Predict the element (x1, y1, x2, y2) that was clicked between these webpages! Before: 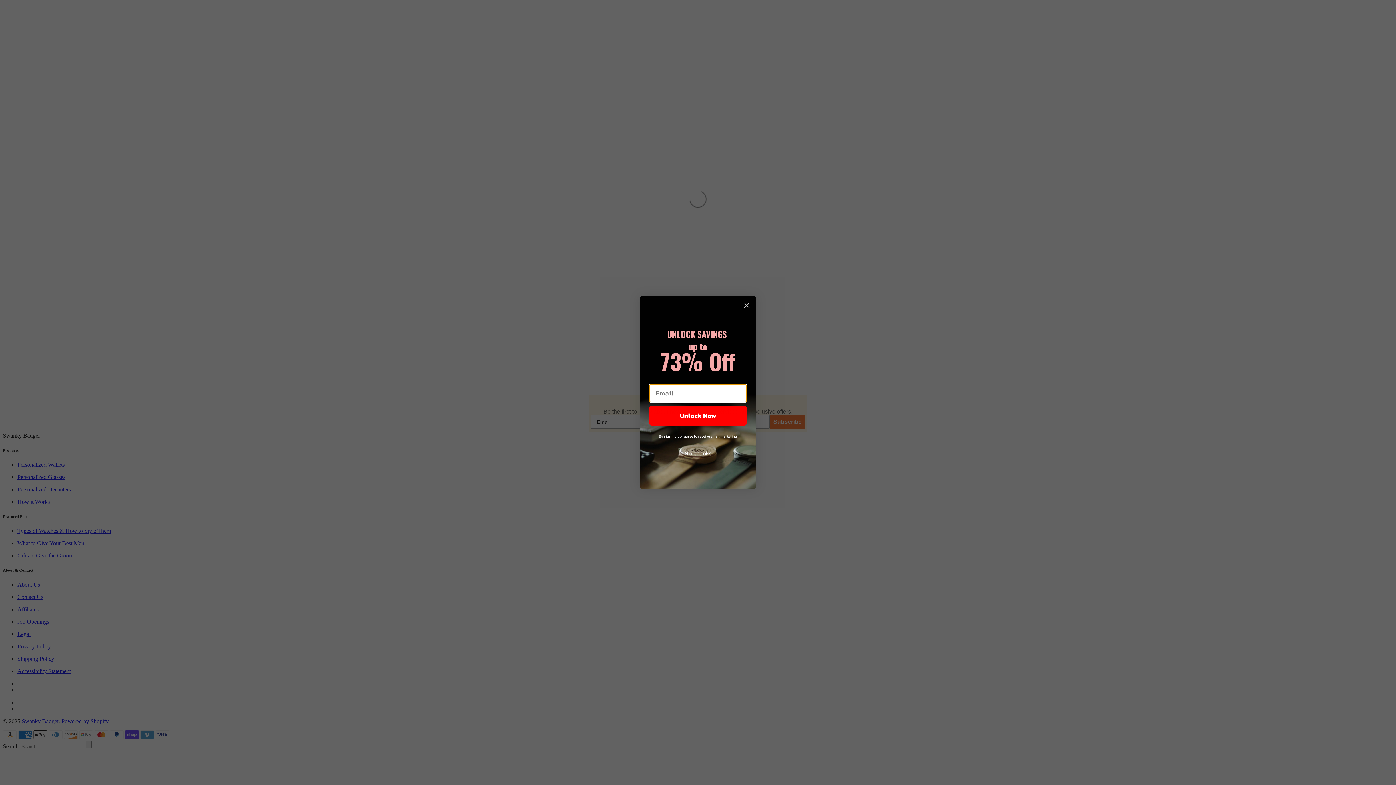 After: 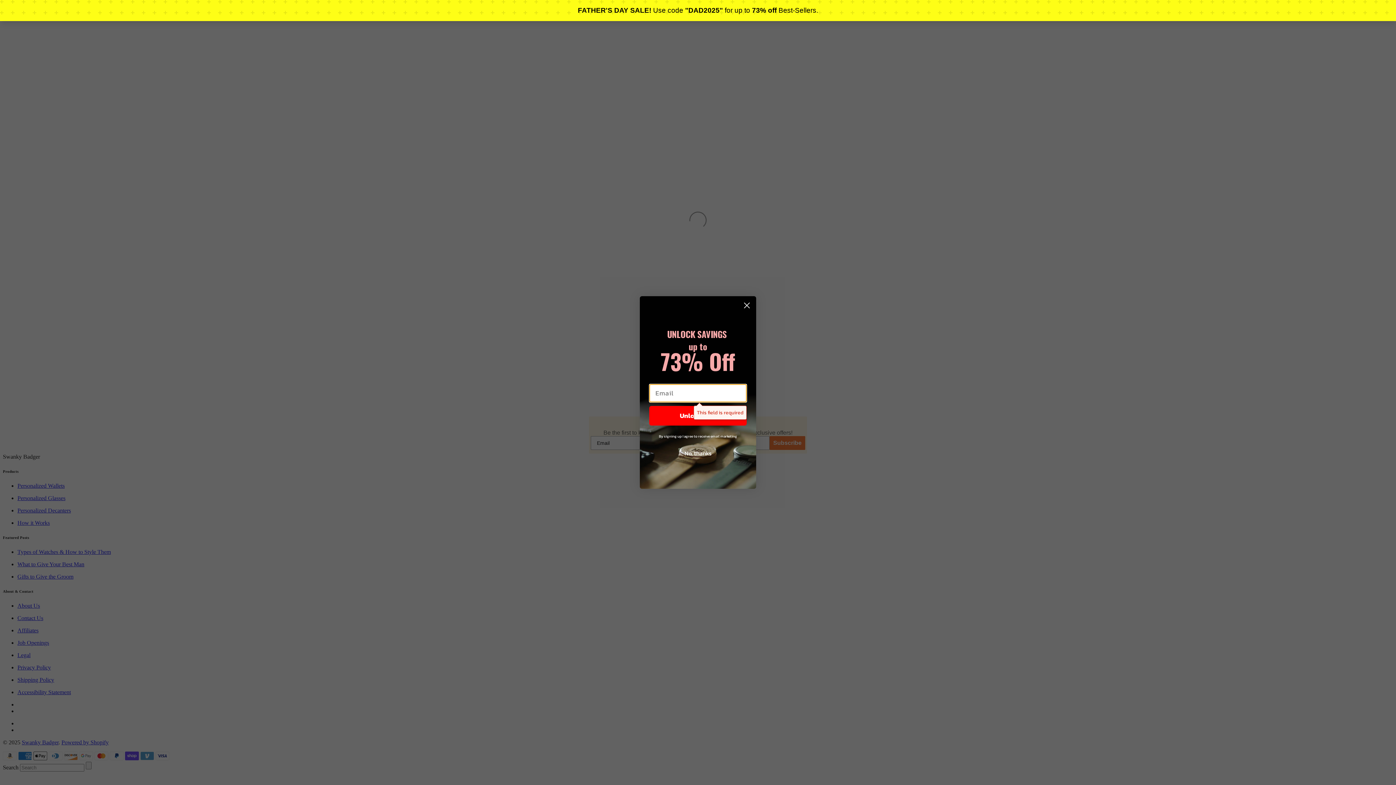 Action: bbox: (649, 406, 746, 425) label: Unlock Now